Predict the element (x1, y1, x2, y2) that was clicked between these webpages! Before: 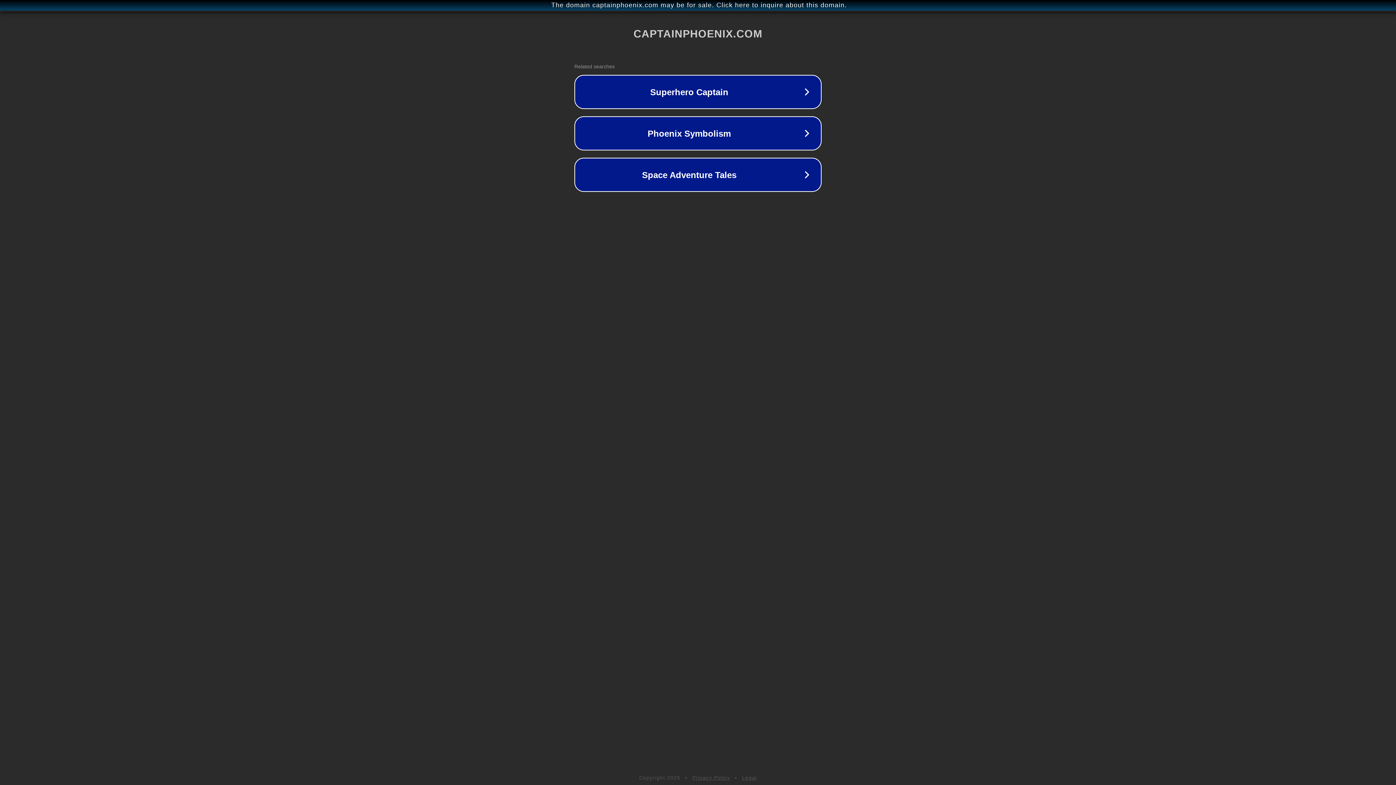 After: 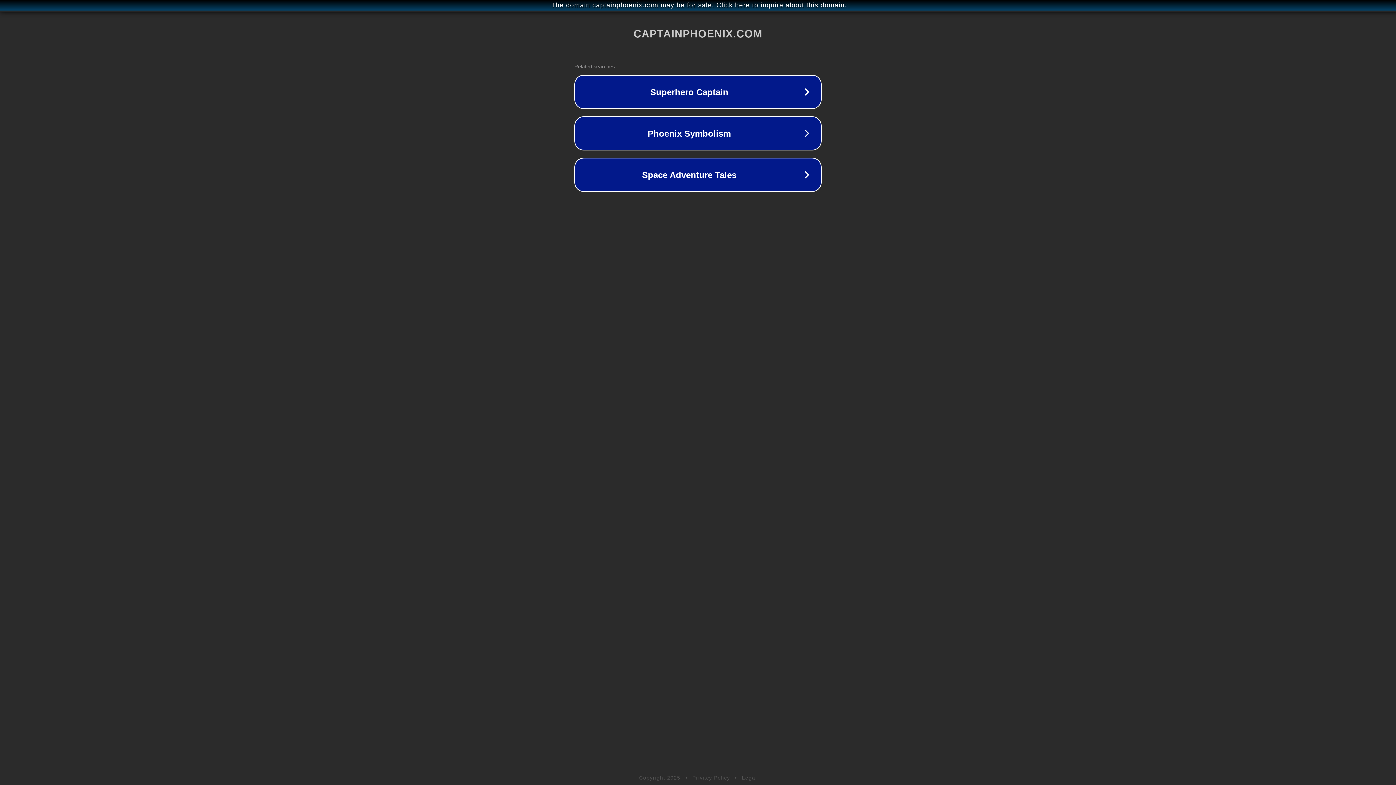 Action: label: Privacy Policy bbox: (692, 775, 730, 781)